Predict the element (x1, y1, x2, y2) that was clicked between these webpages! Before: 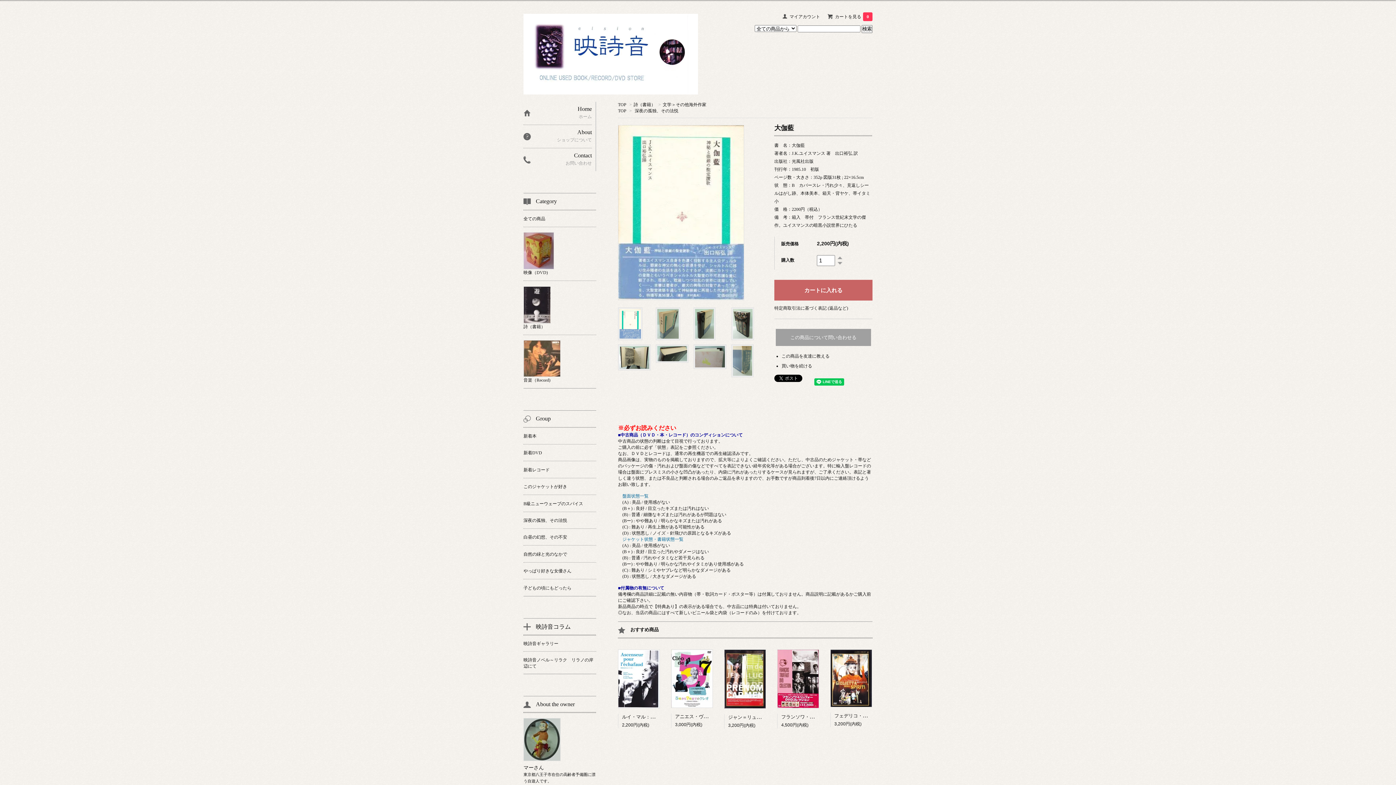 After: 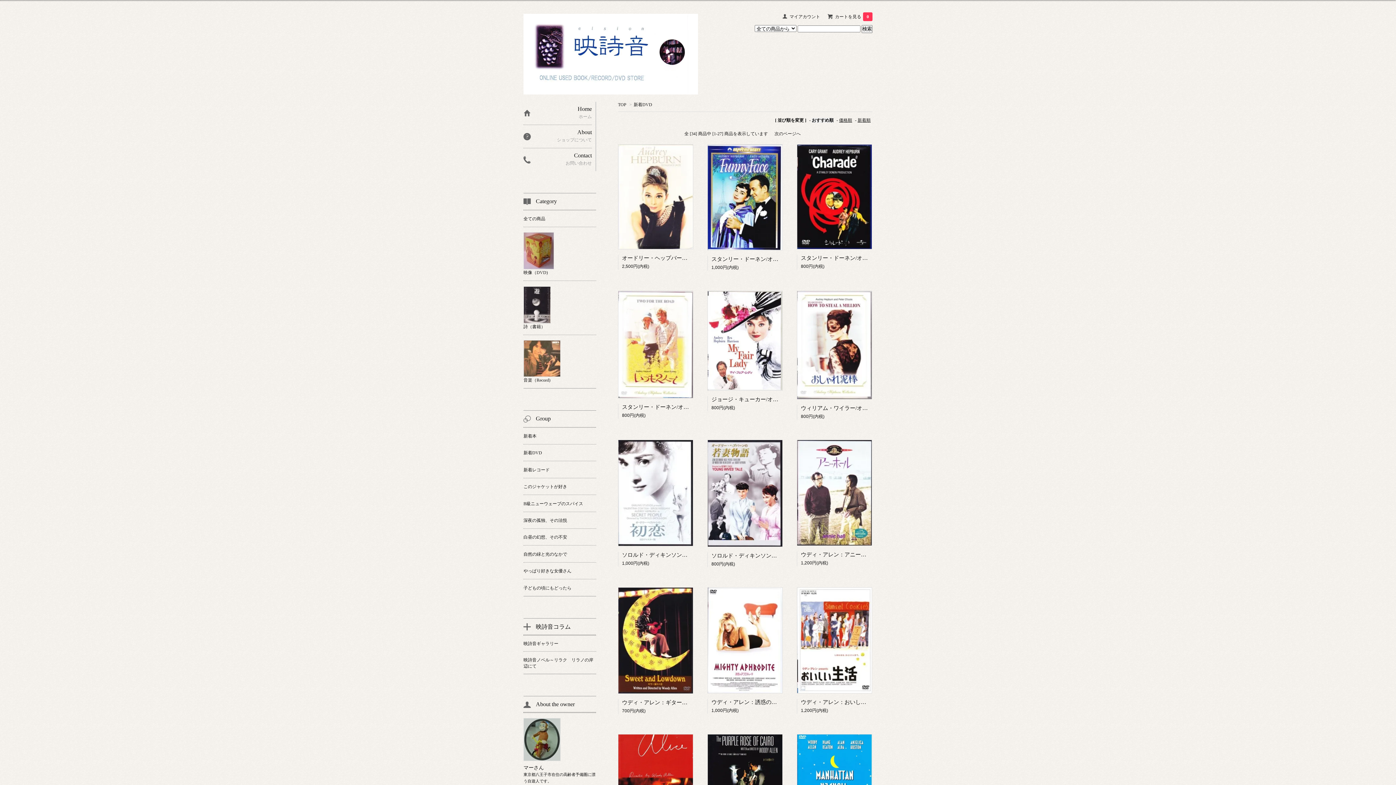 Action: bbox: (523, 444, 596, 461) label: 新着DVD